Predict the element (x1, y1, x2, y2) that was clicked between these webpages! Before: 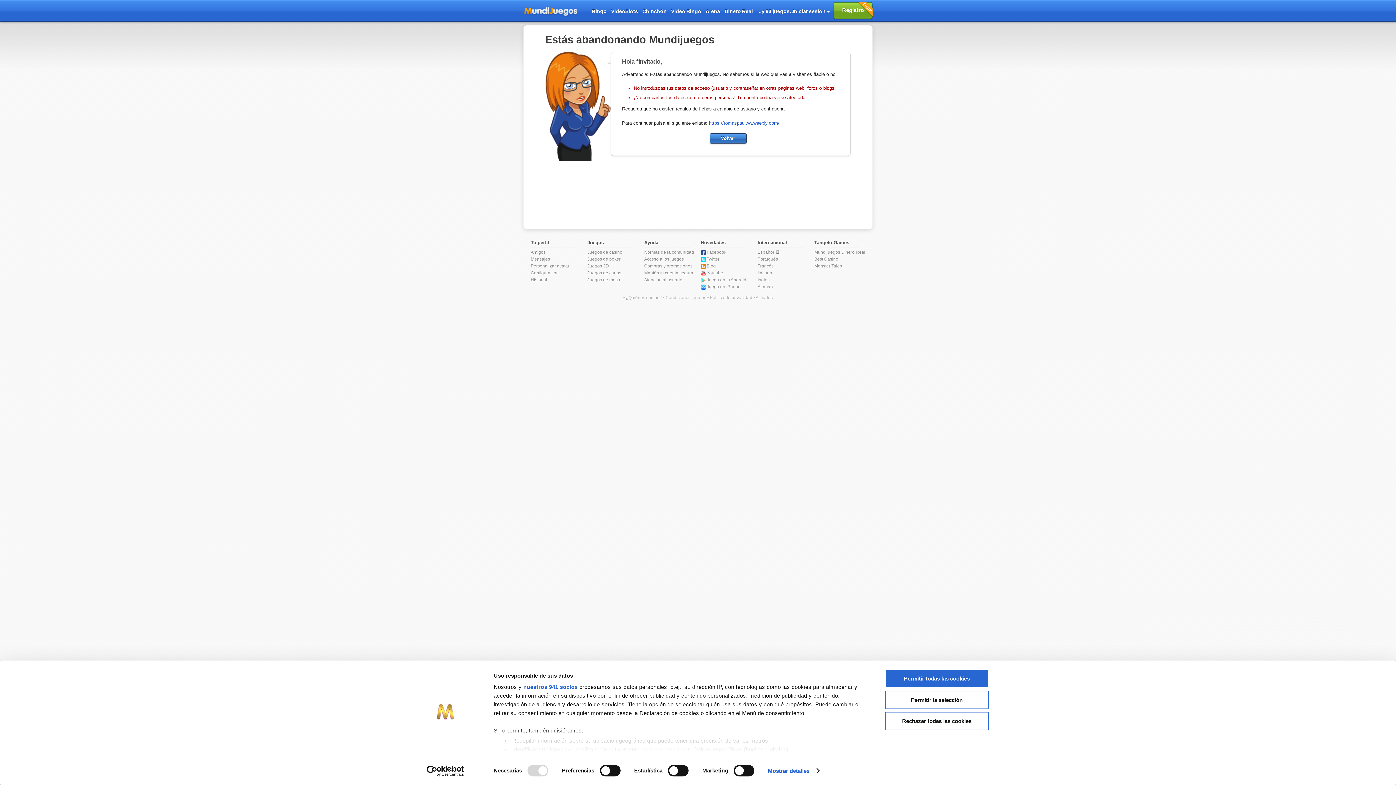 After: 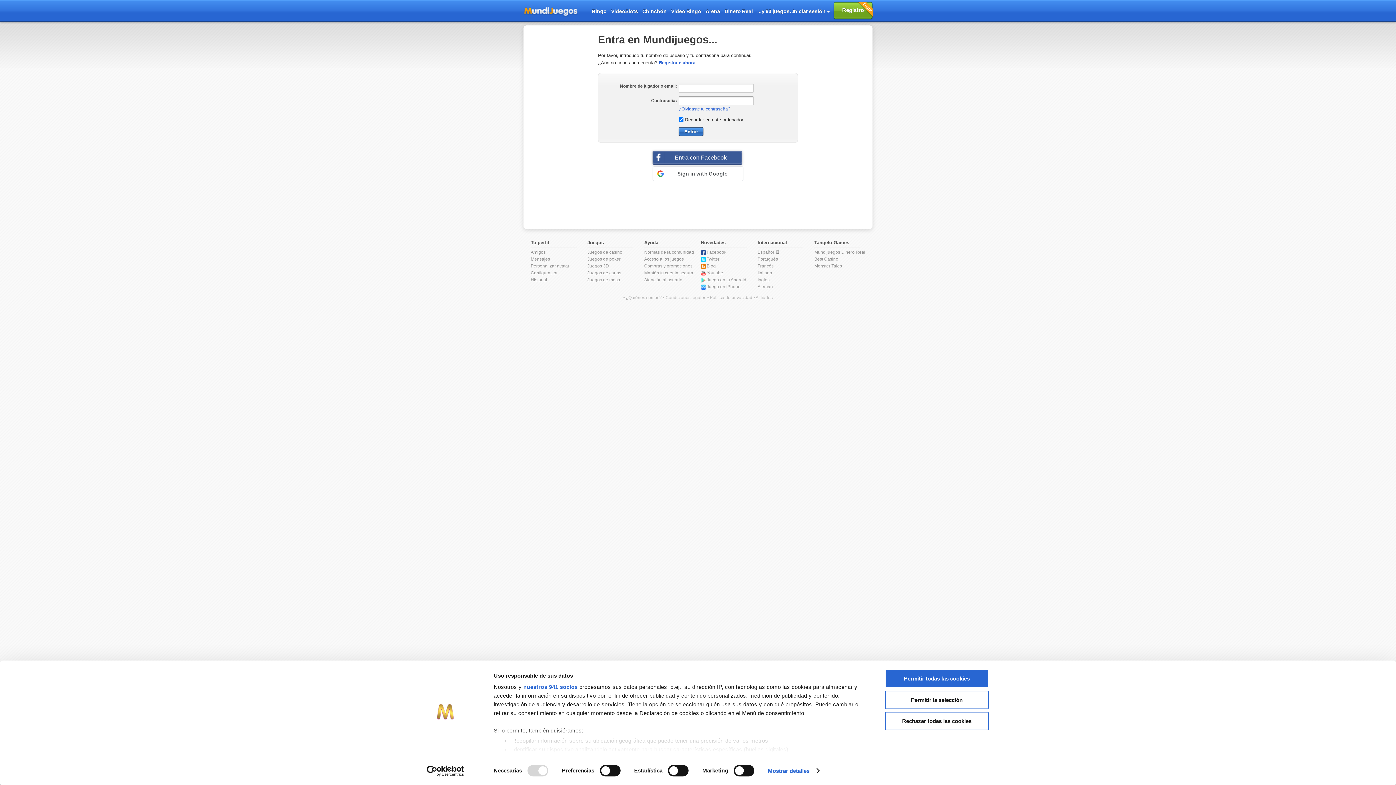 Action: bbox: (530, 277, 547, 282) label: Historial